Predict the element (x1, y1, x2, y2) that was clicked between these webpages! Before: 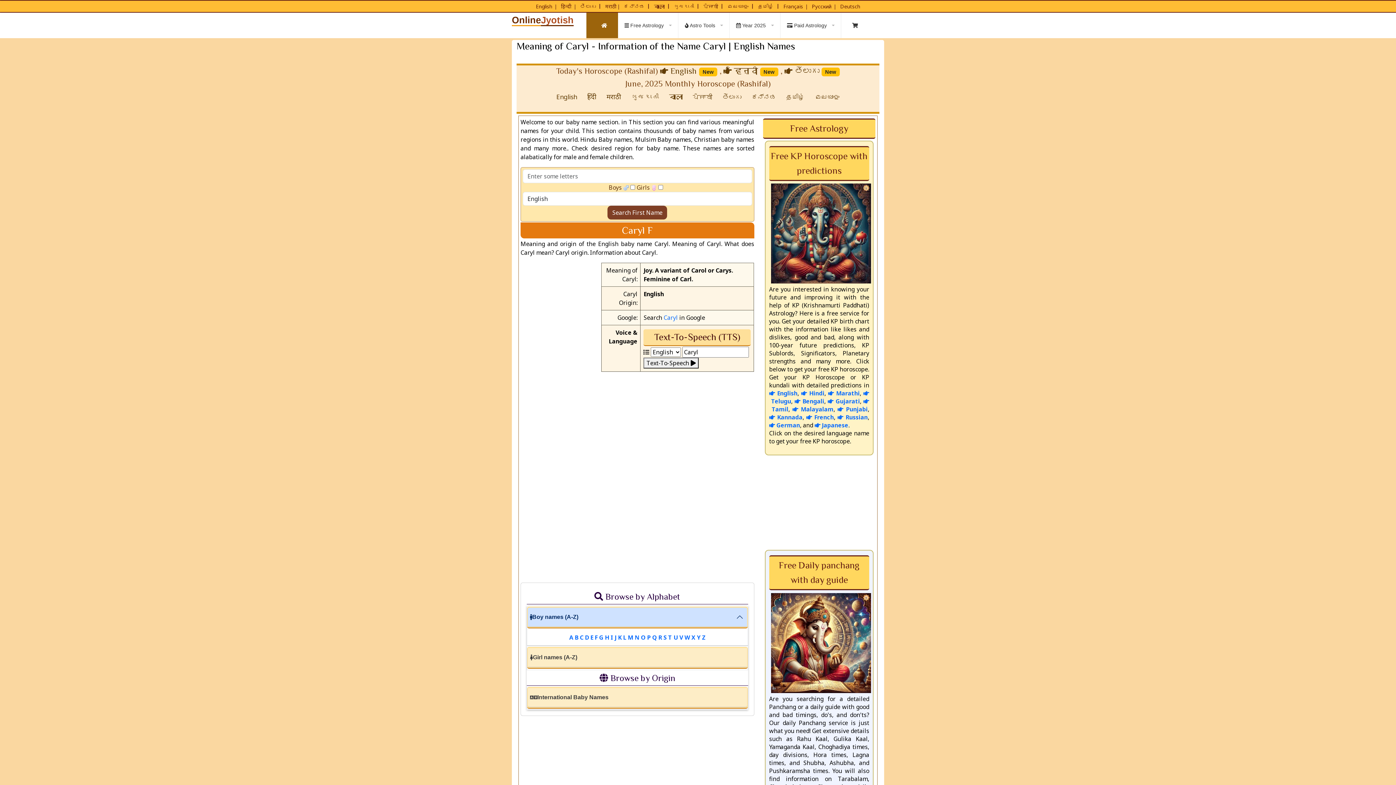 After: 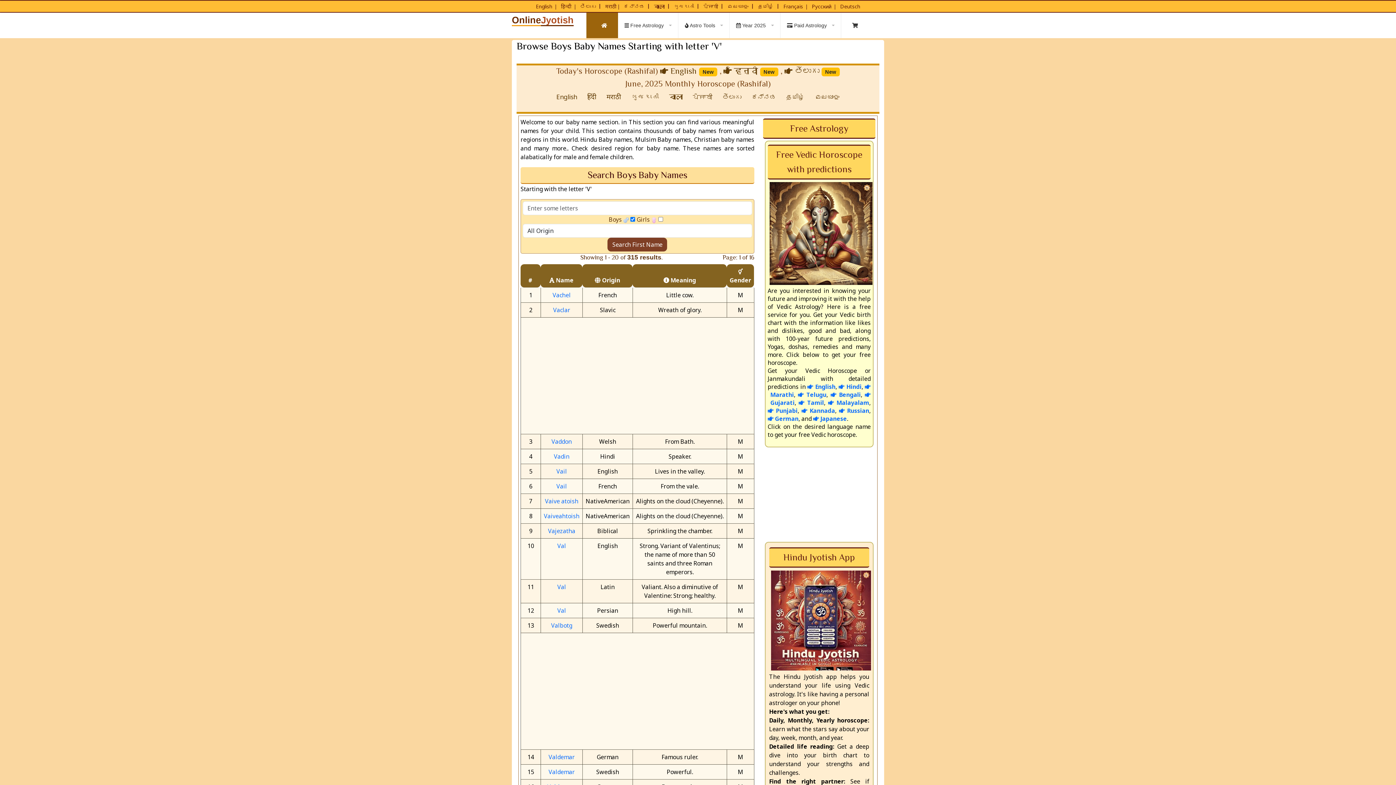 Action: bbox: (679, 633, 683, 641) label: V